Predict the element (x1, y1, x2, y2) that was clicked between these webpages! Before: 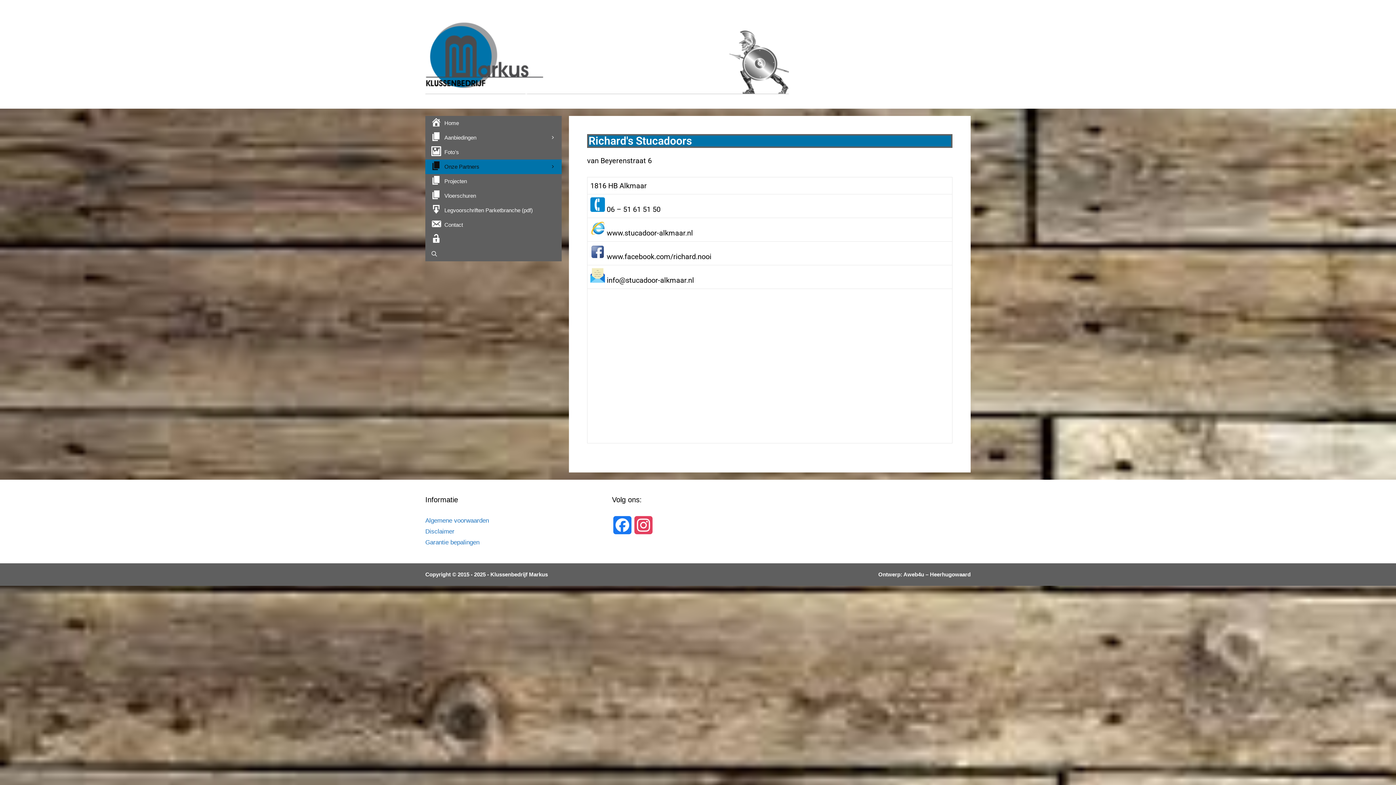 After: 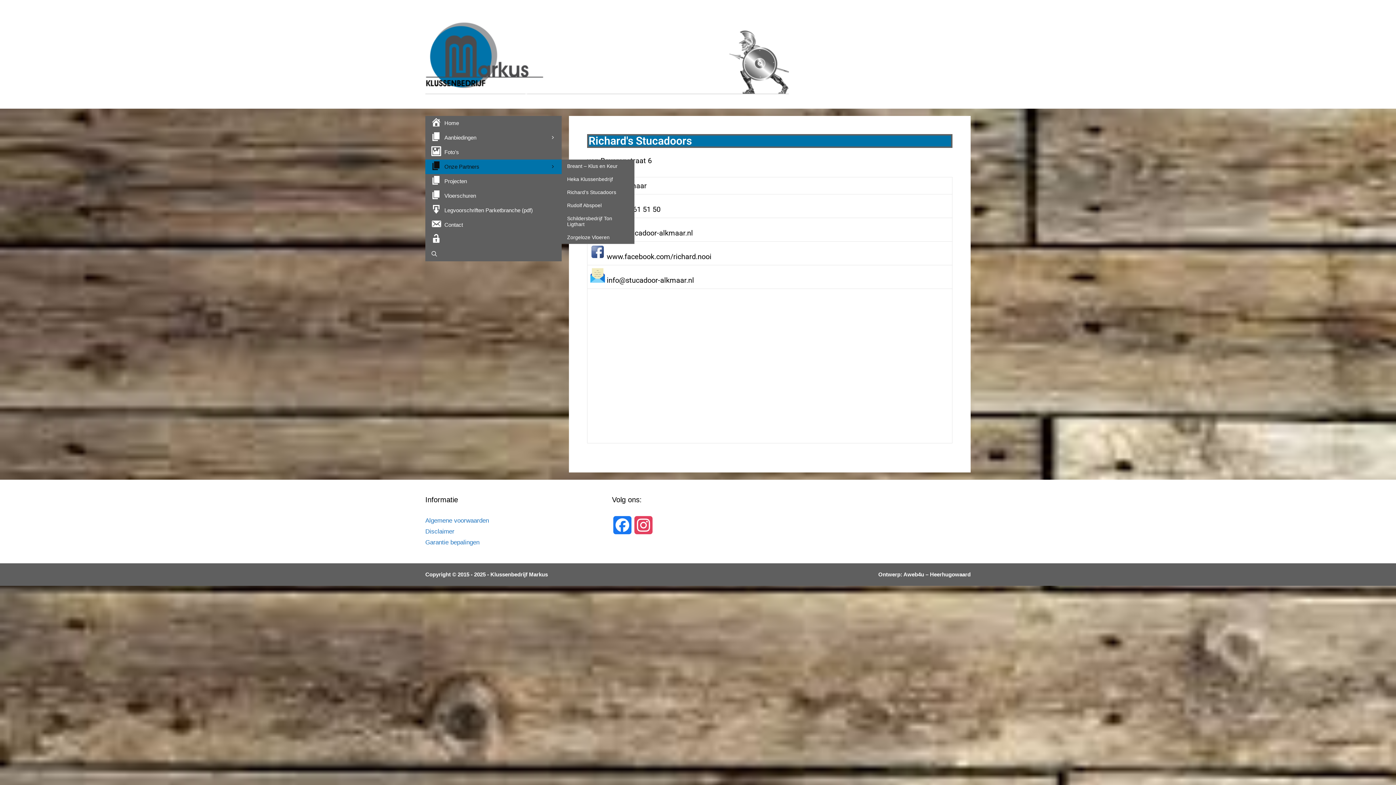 Action: label: Onze Partners bbox: (425, 159, 561, 174)